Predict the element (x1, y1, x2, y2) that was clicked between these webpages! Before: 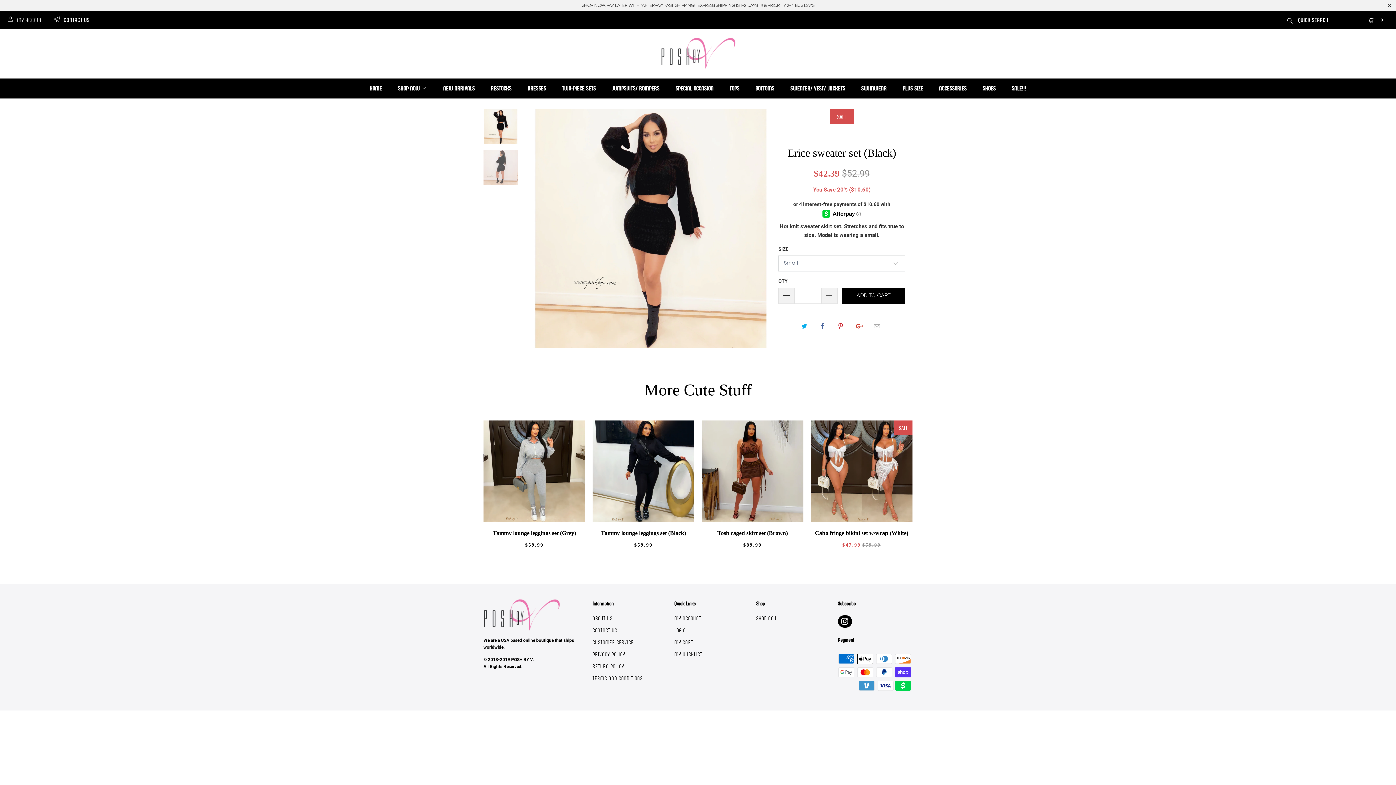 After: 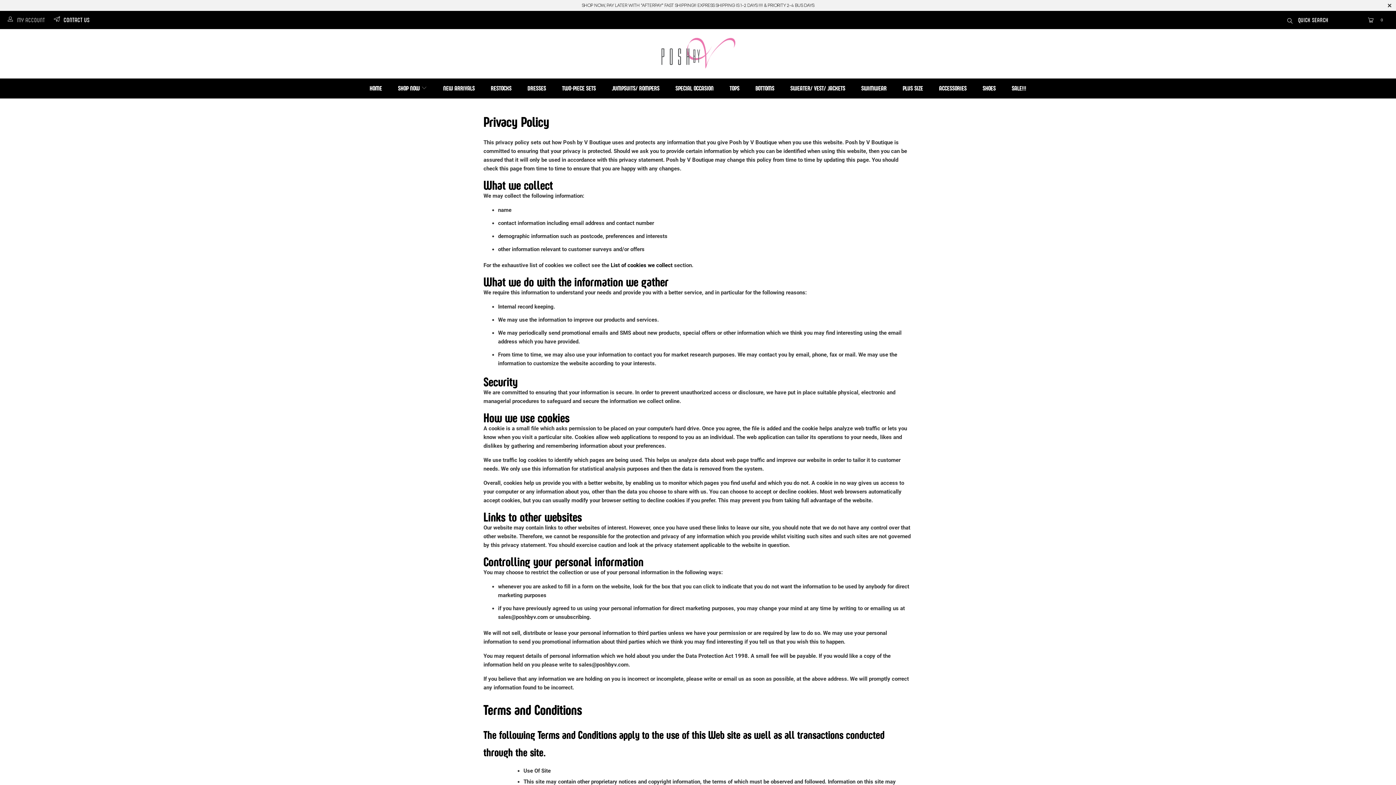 Action: label: PRIVACY POLICY bbox: (592, 650, 625, 658)